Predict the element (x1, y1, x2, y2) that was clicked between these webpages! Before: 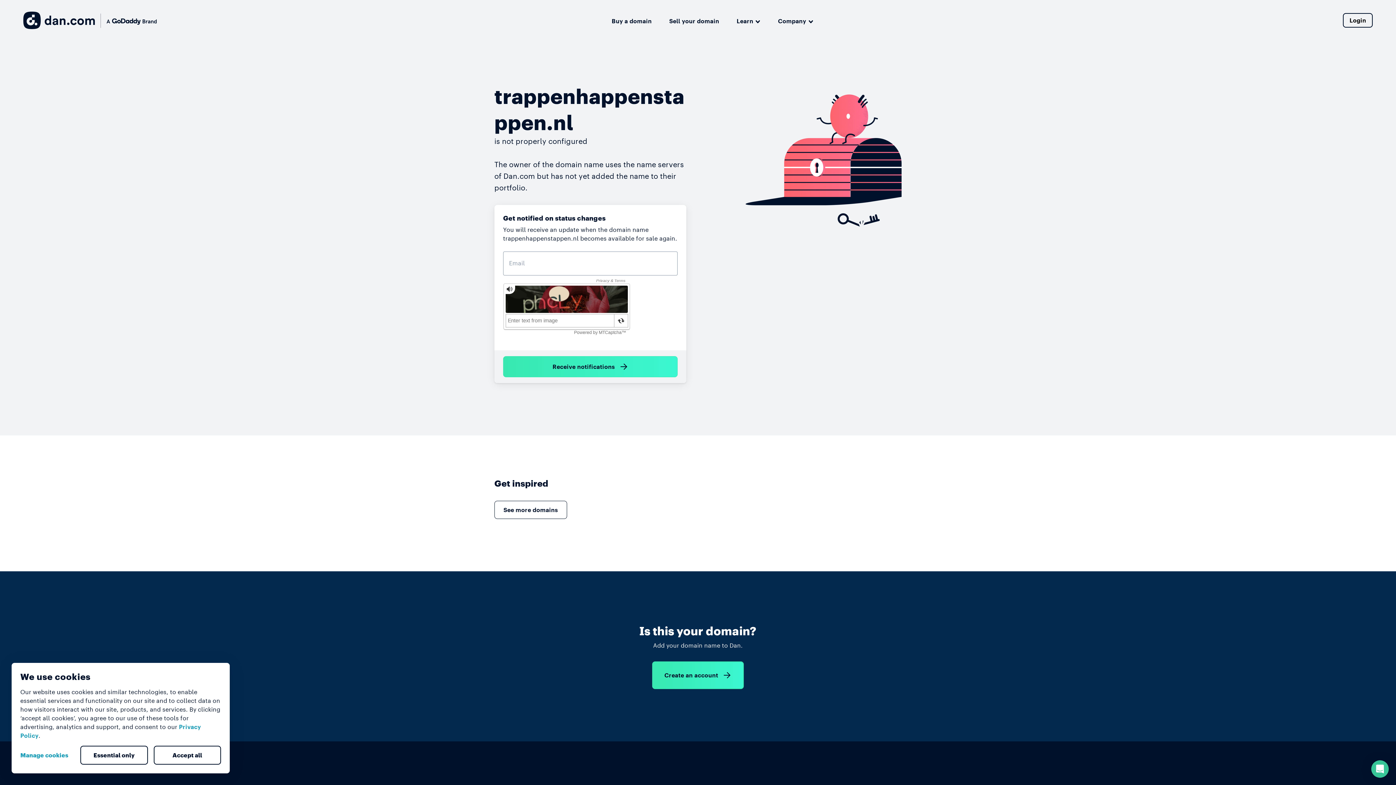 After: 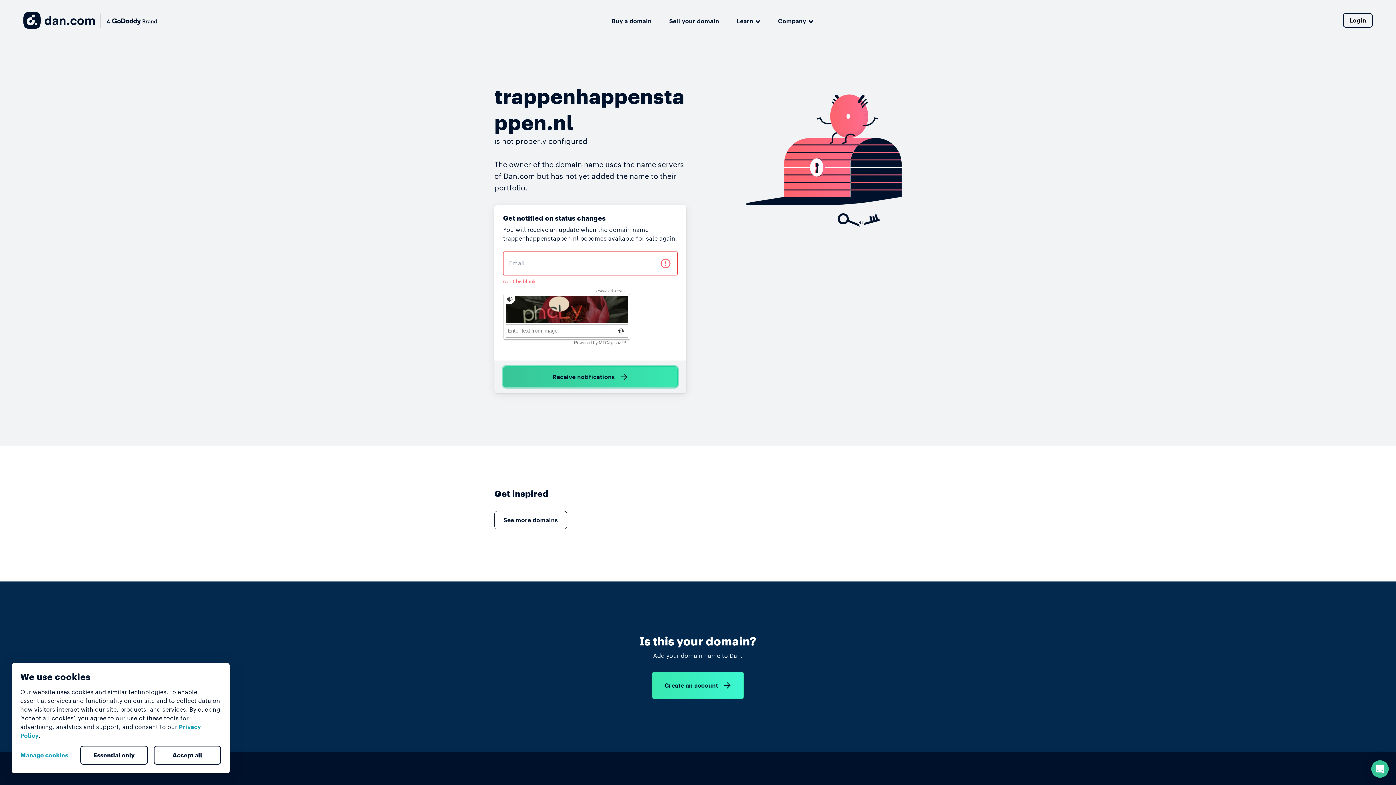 Action: bbox: (503, 356, 677, 377) label: Receive notifications